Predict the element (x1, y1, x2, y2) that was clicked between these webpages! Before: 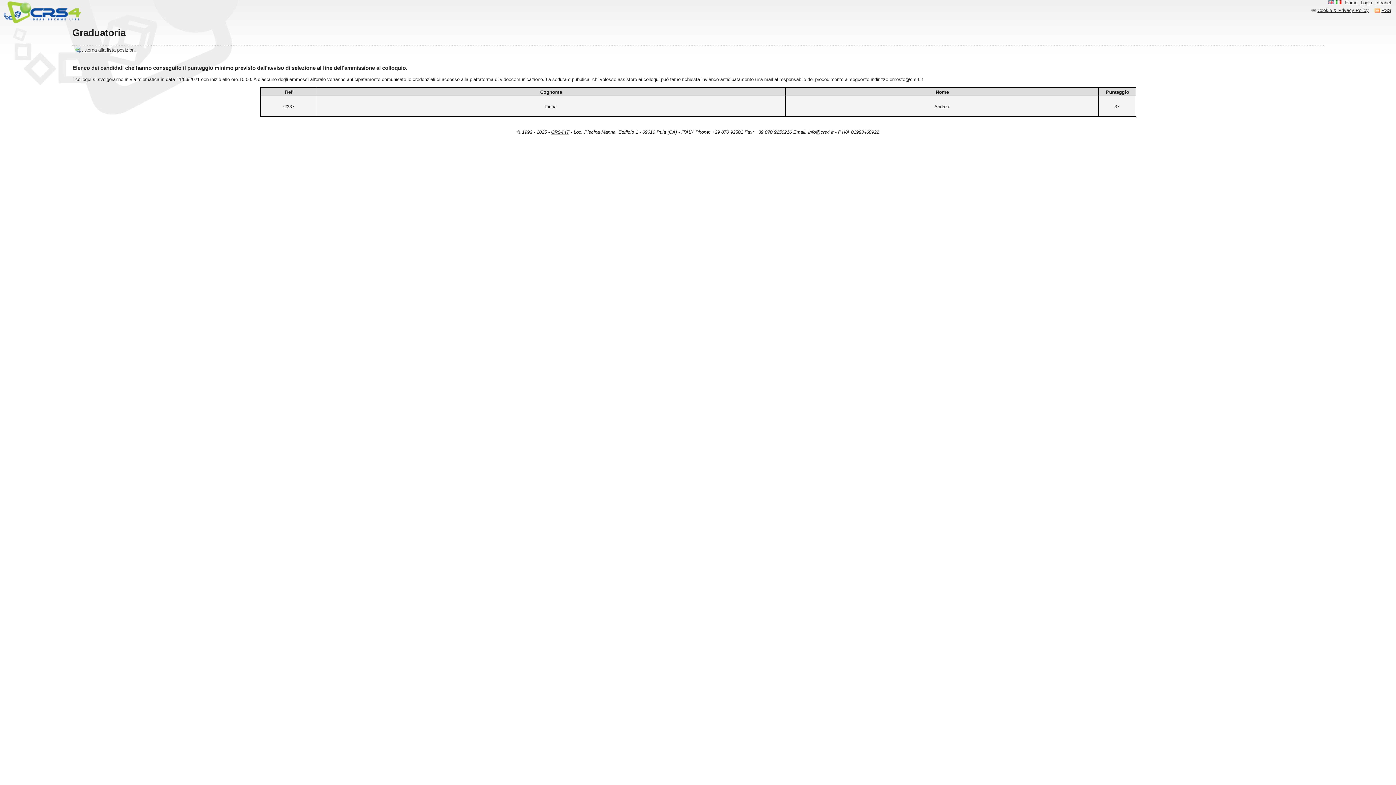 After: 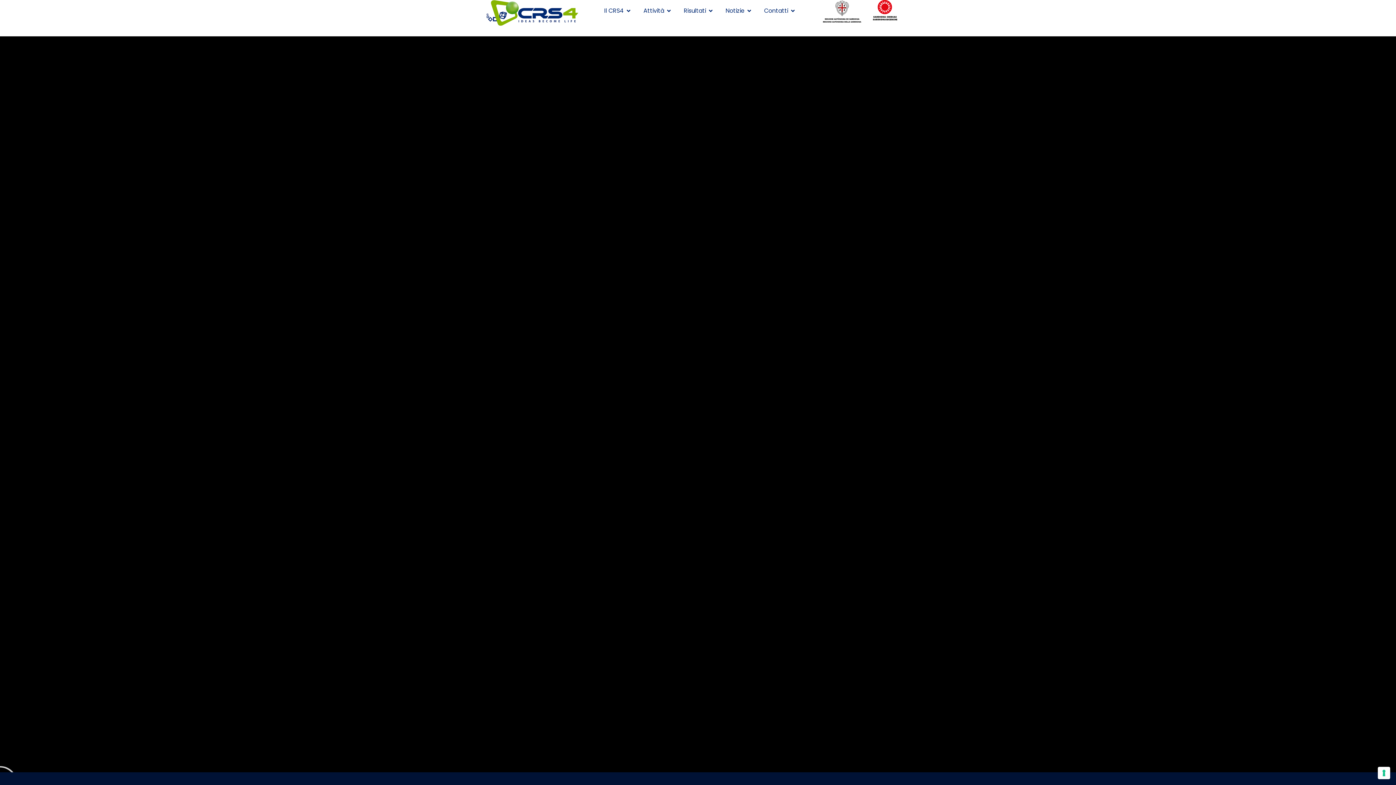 Action: bbox: (551, 129, 569, 134) label: CRS4.IT